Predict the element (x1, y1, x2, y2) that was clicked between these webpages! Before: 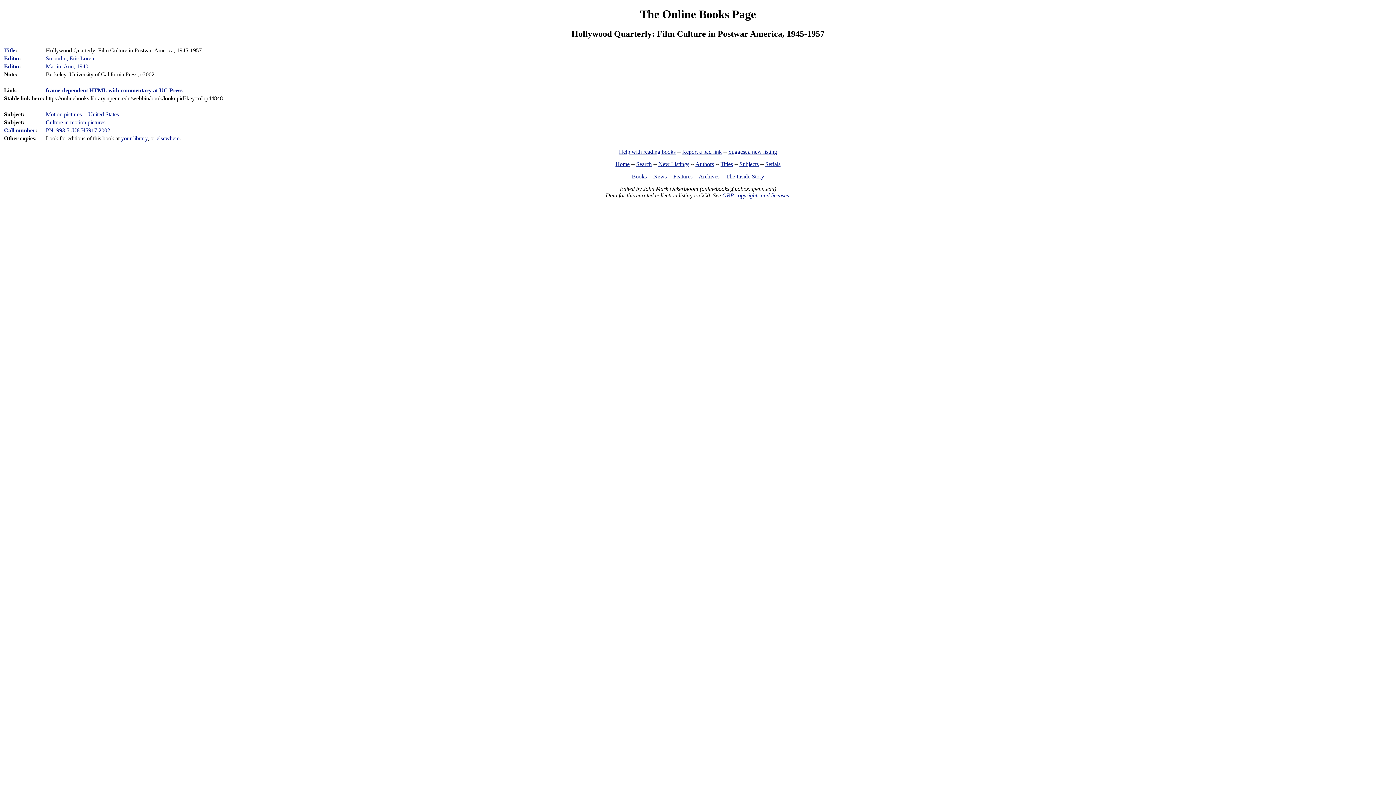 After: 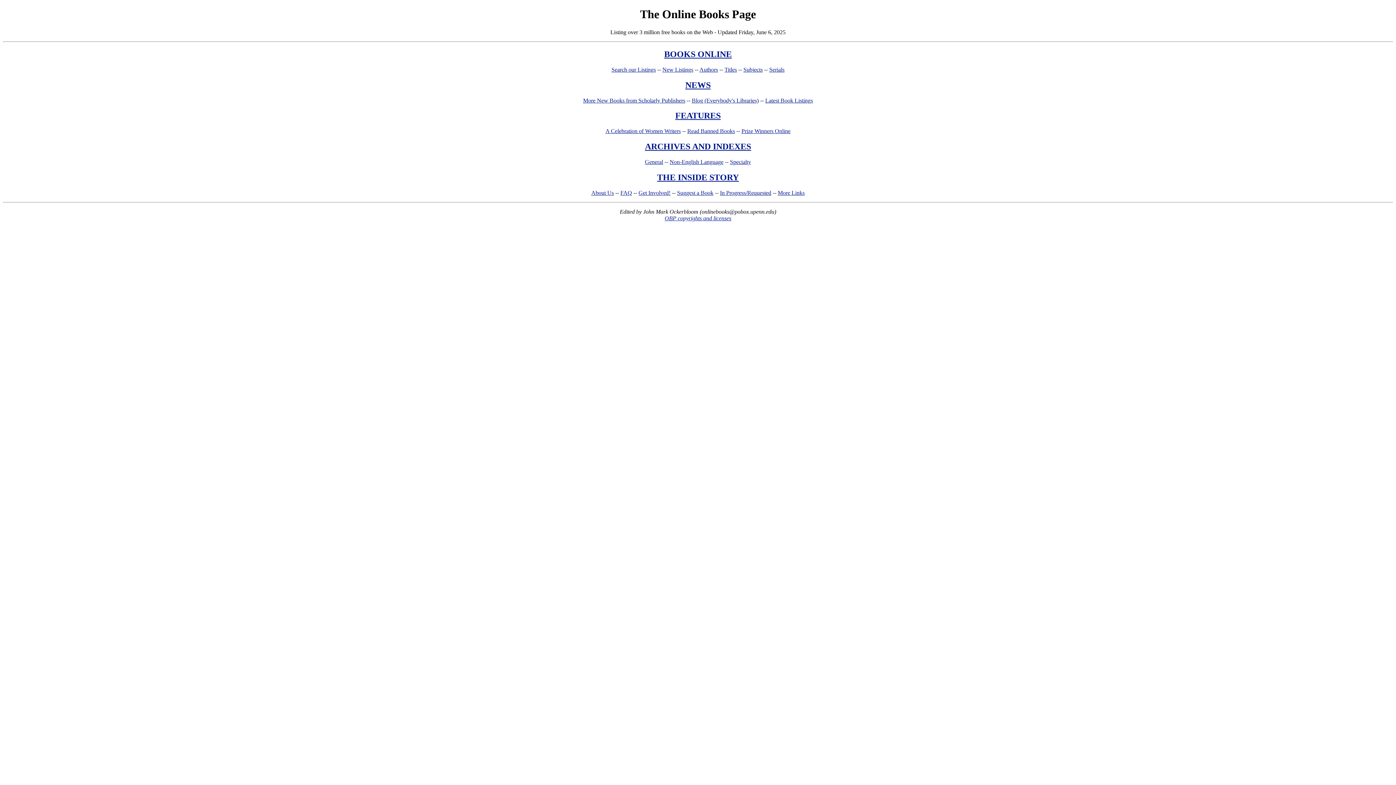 Action: label: Home bbox: (615, 161, 629, 167)